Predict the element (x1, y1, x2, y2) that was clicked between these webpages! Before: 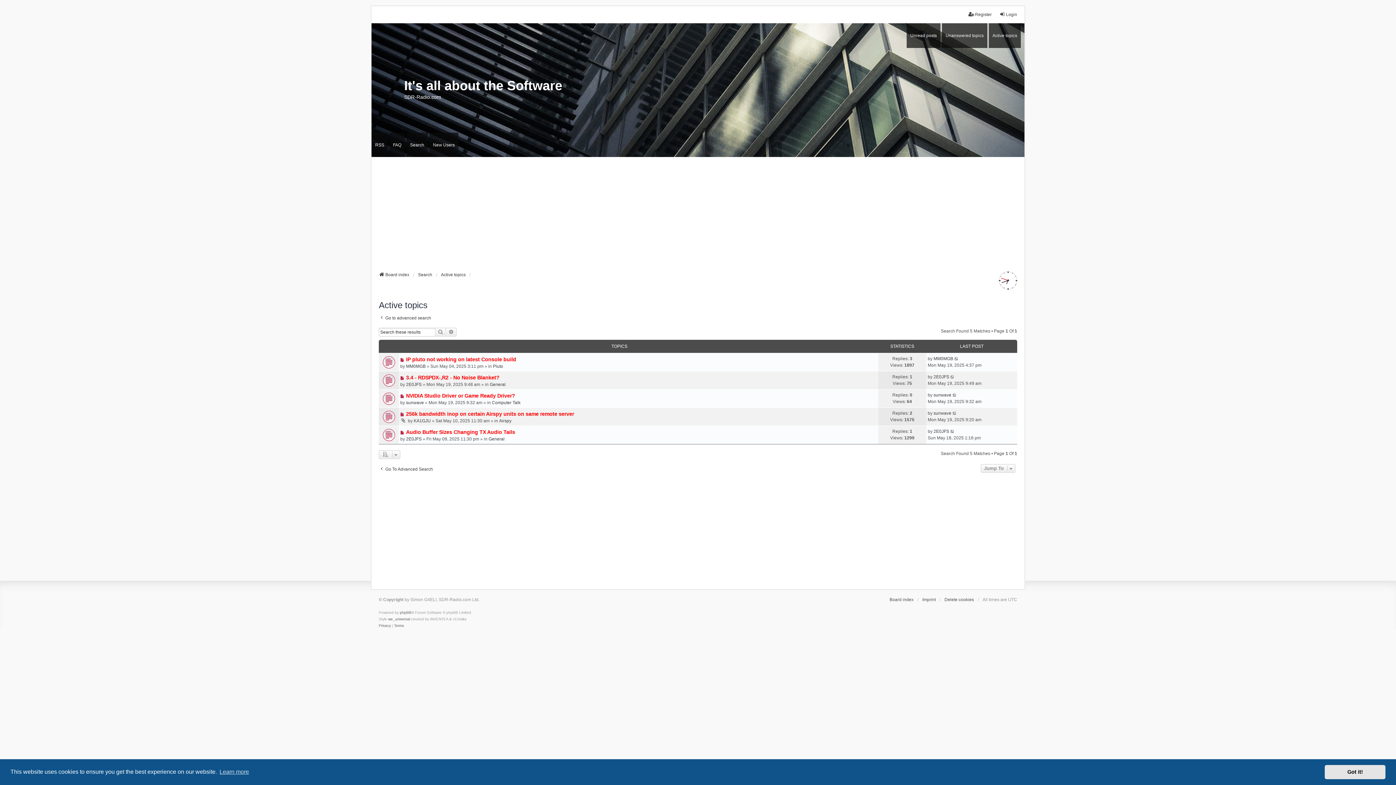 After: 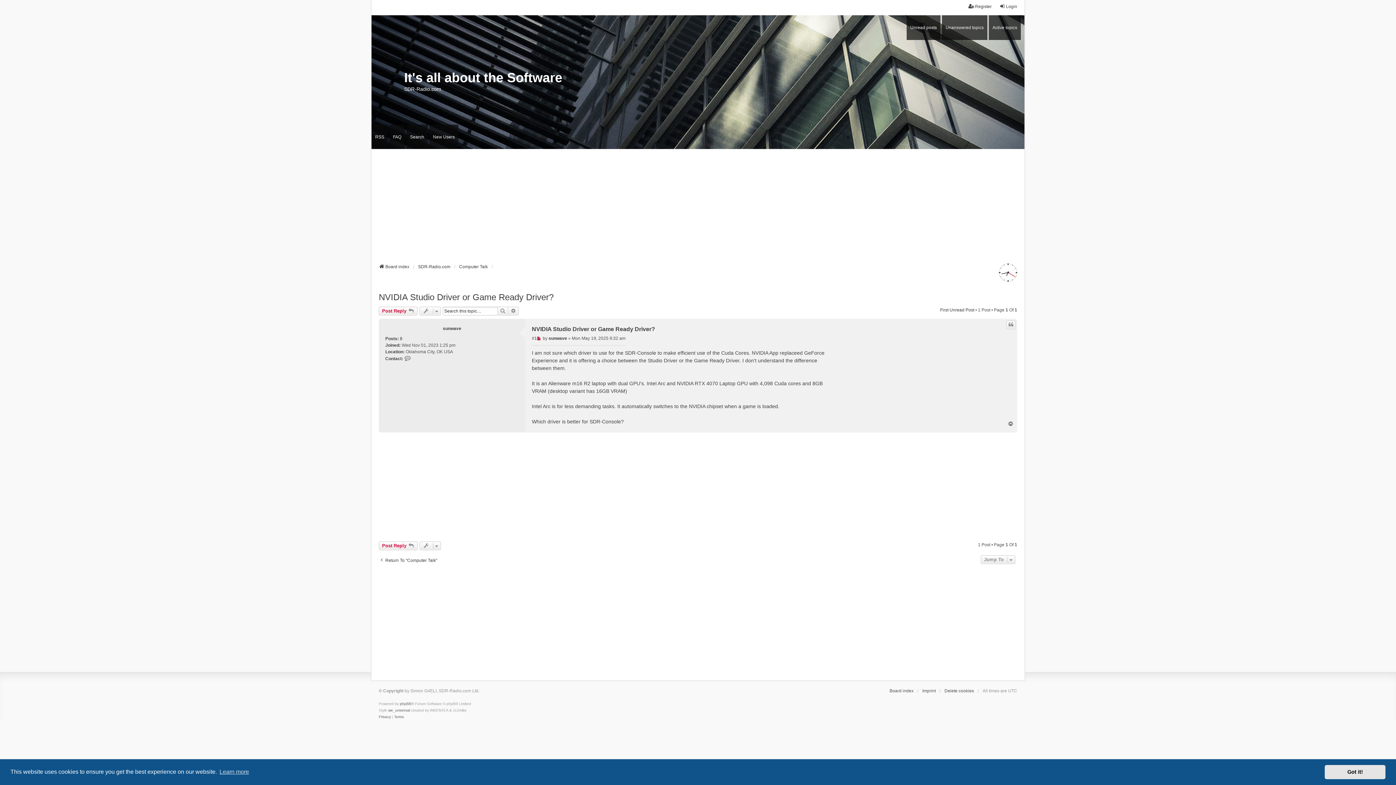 Action: bbox: (382, 393, 393, 404)